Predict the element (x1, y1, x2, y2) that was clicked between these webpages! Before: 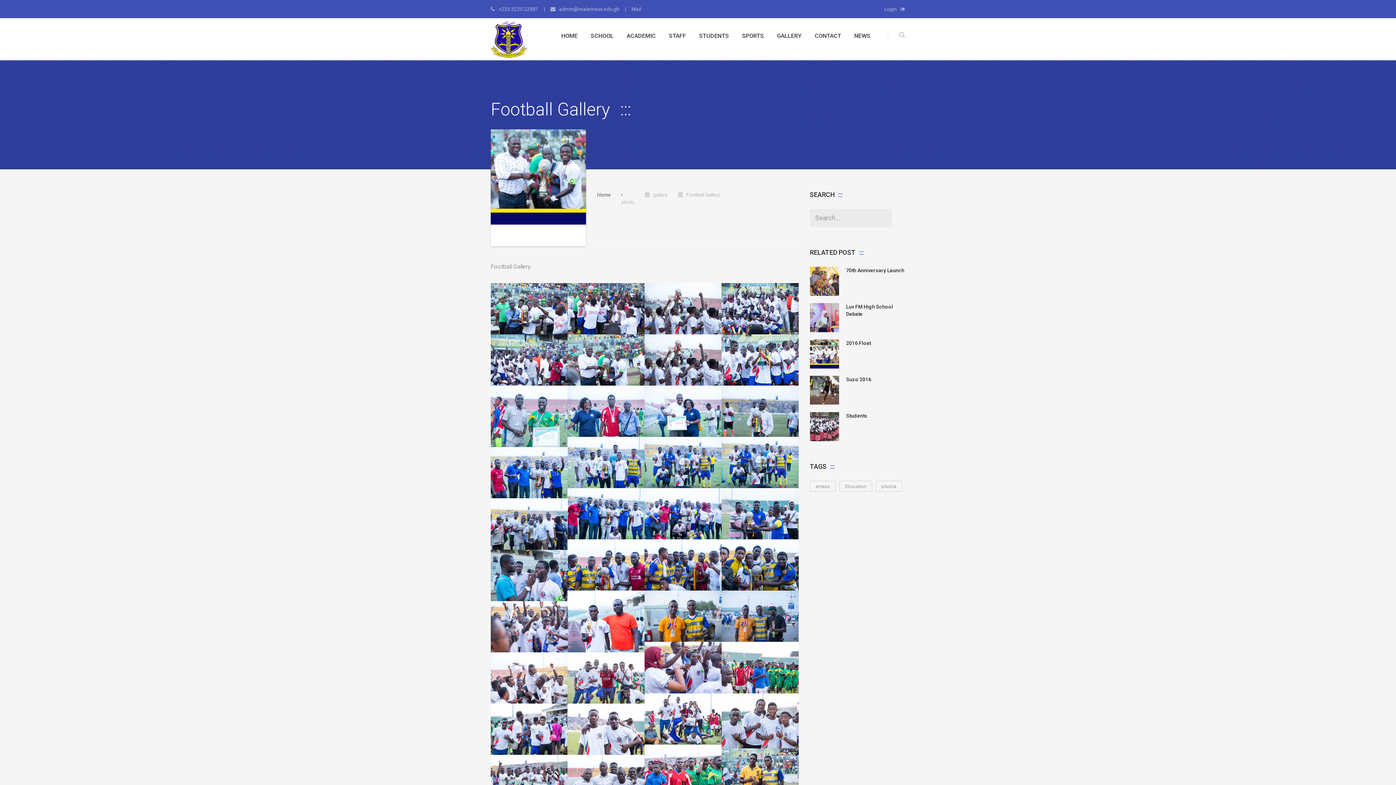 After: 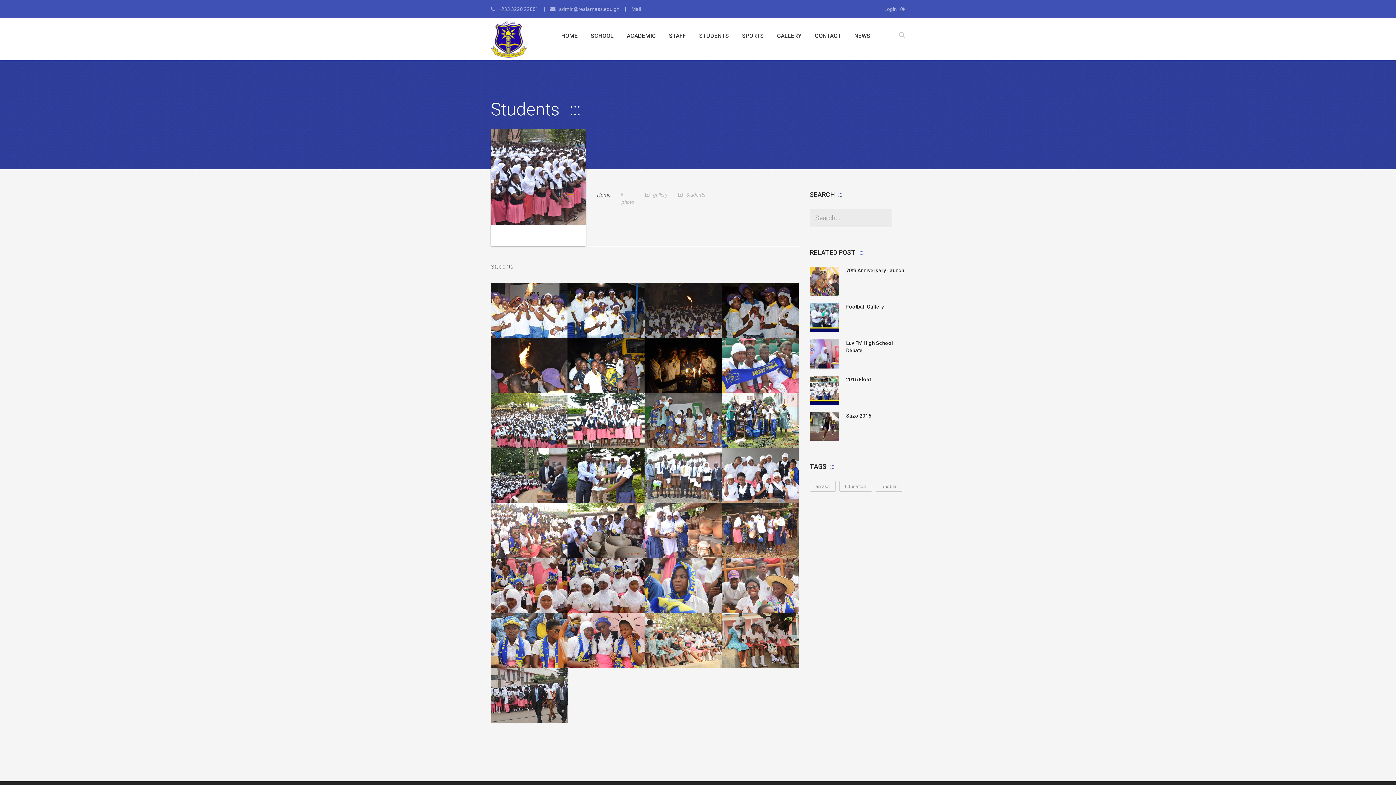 Action: bbox: (846, 412, 905, 419) label: Students